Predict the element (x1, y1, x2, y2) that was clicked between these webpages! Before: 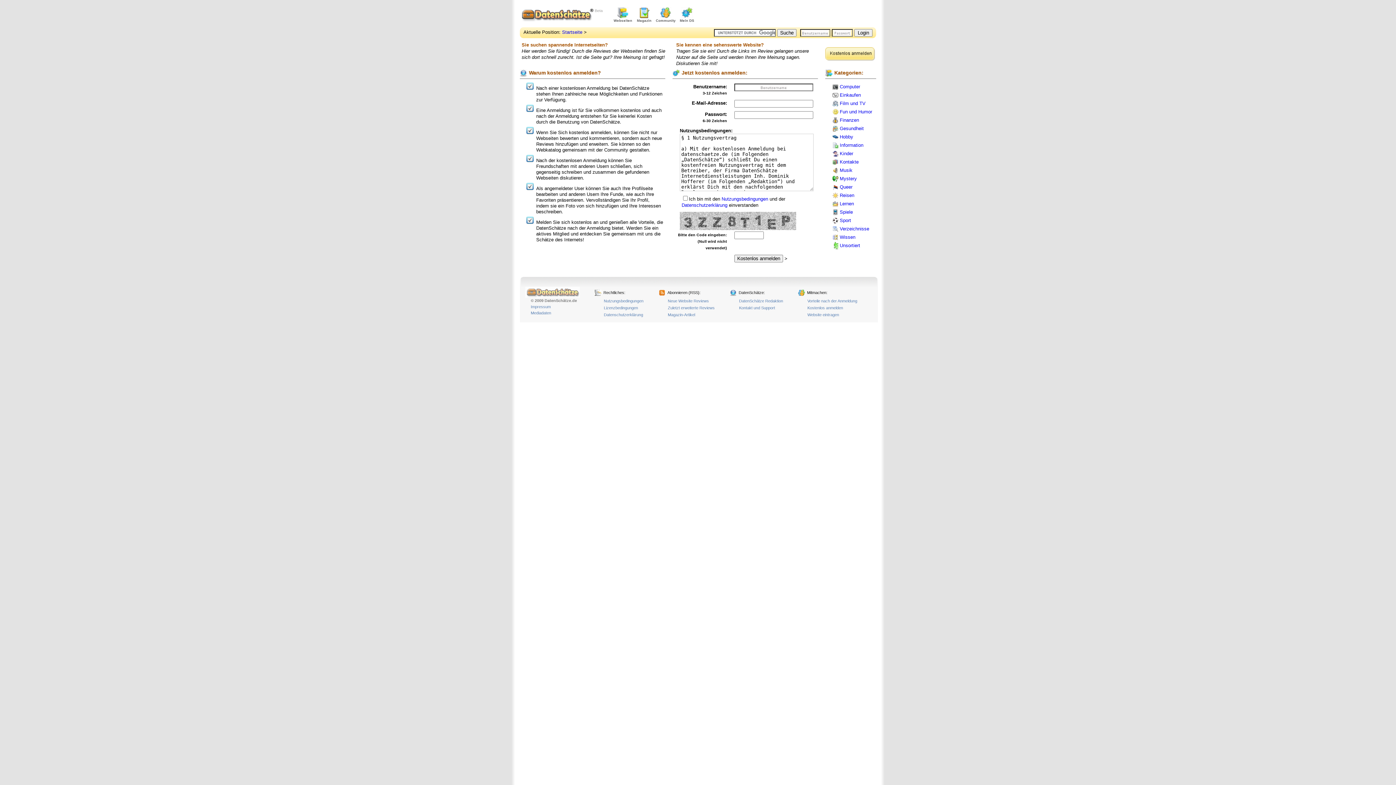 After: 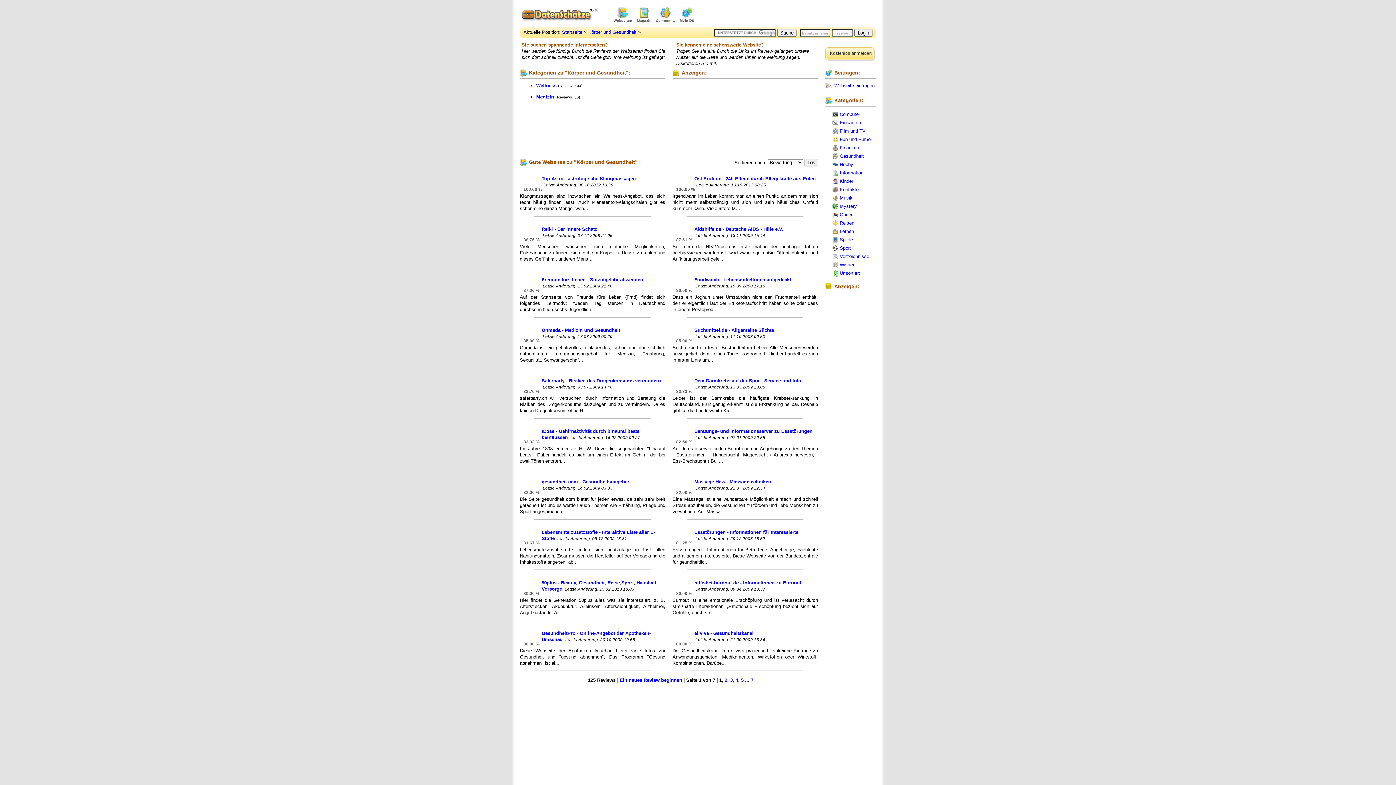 Action: bbox: (832, 124, 880, 132) label: Gesundheit